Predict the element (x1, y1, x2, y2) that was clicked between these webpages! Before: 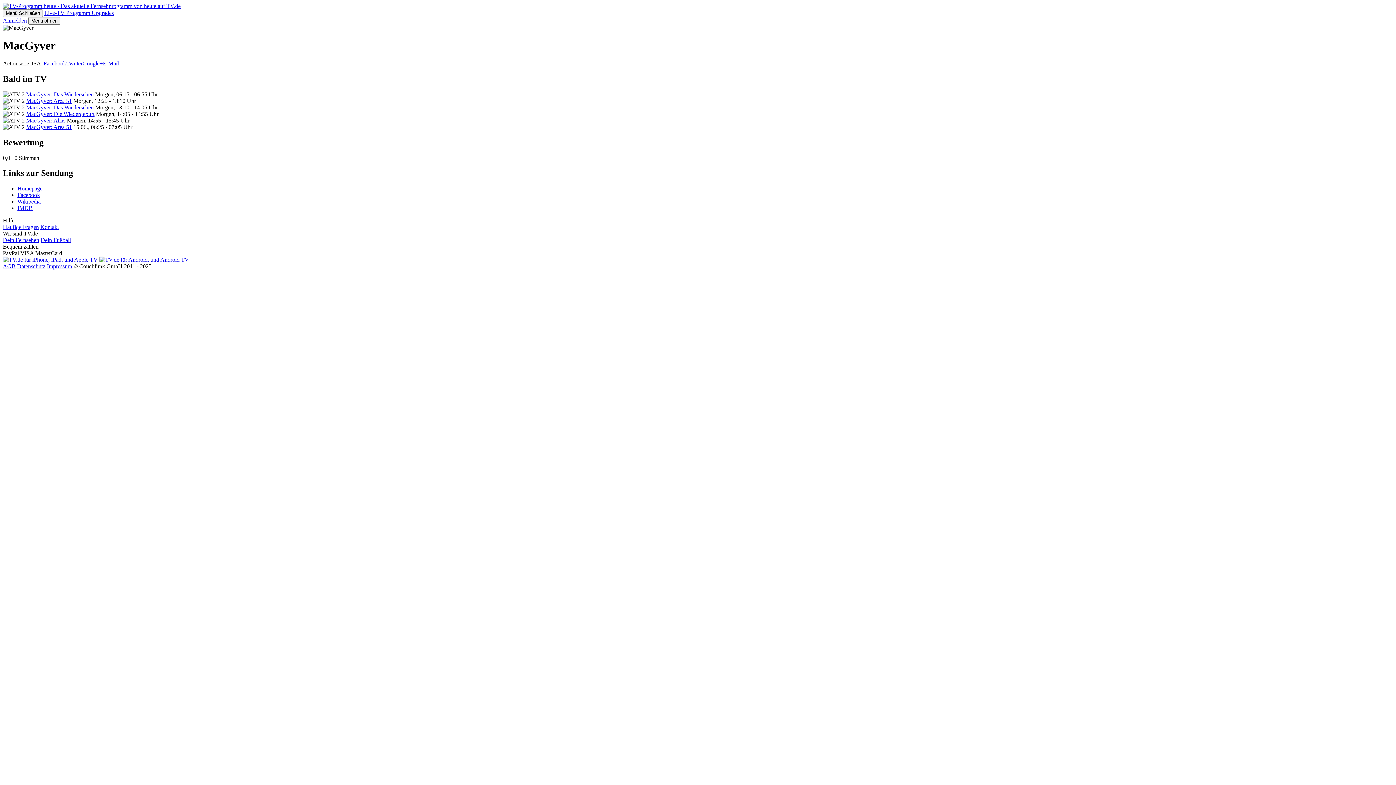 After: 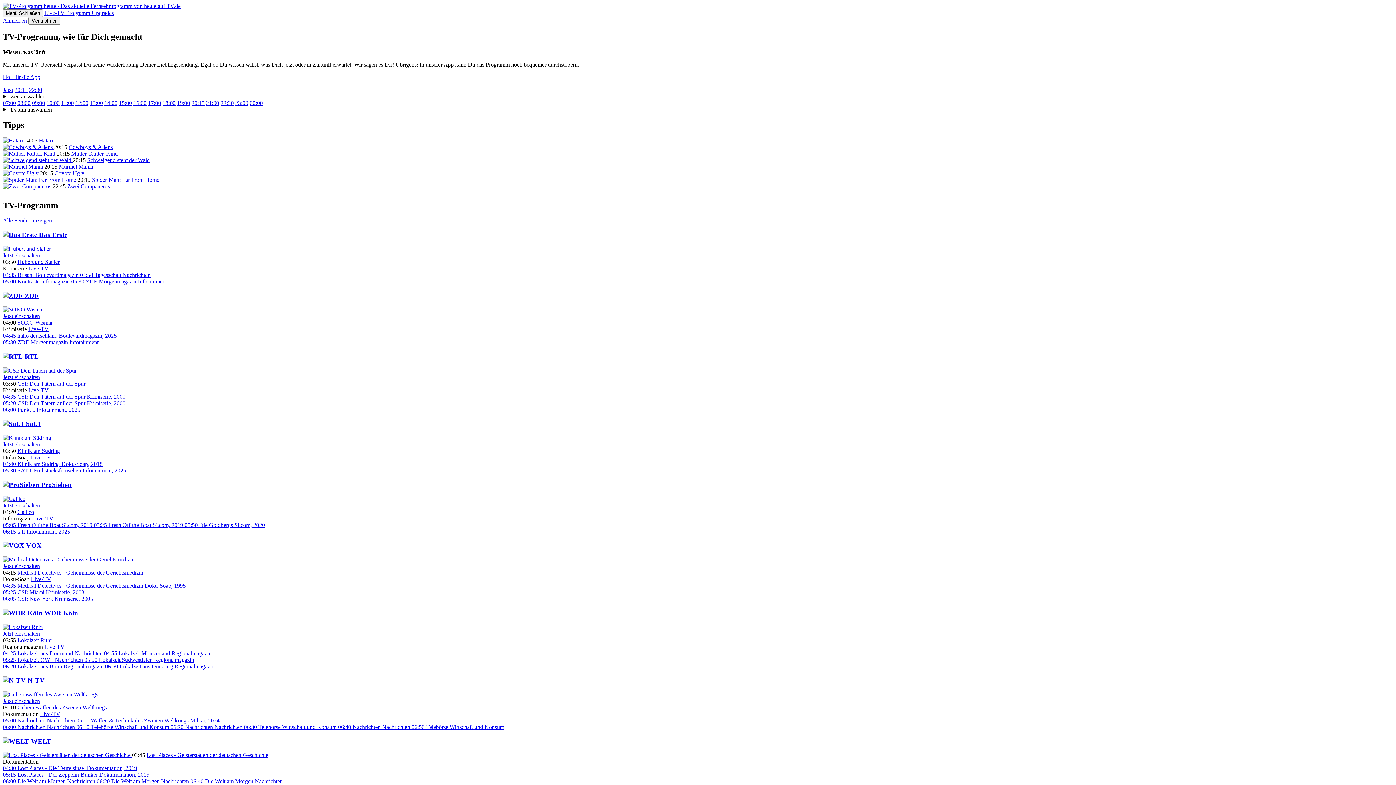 Action: bbox: (66, 9, 91, 16) label: Programm 